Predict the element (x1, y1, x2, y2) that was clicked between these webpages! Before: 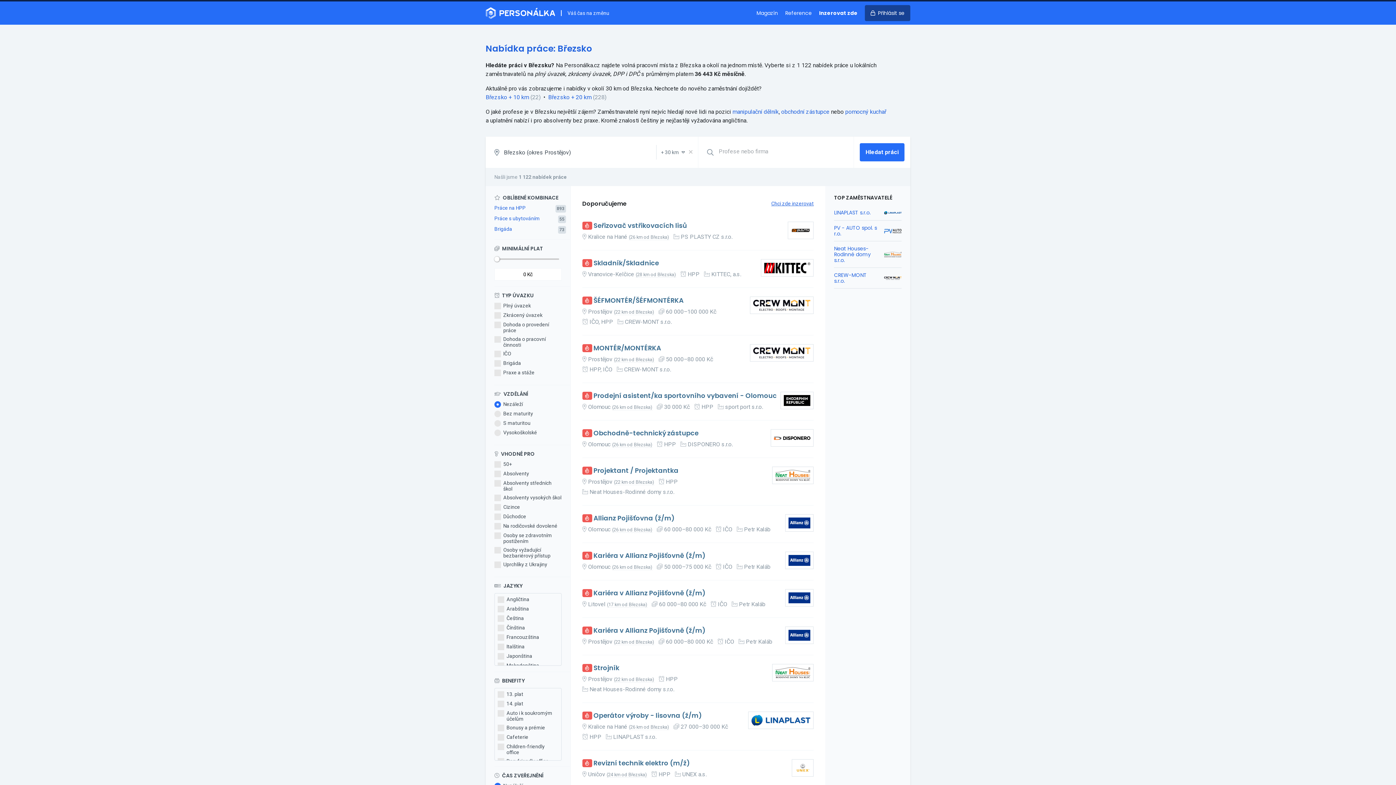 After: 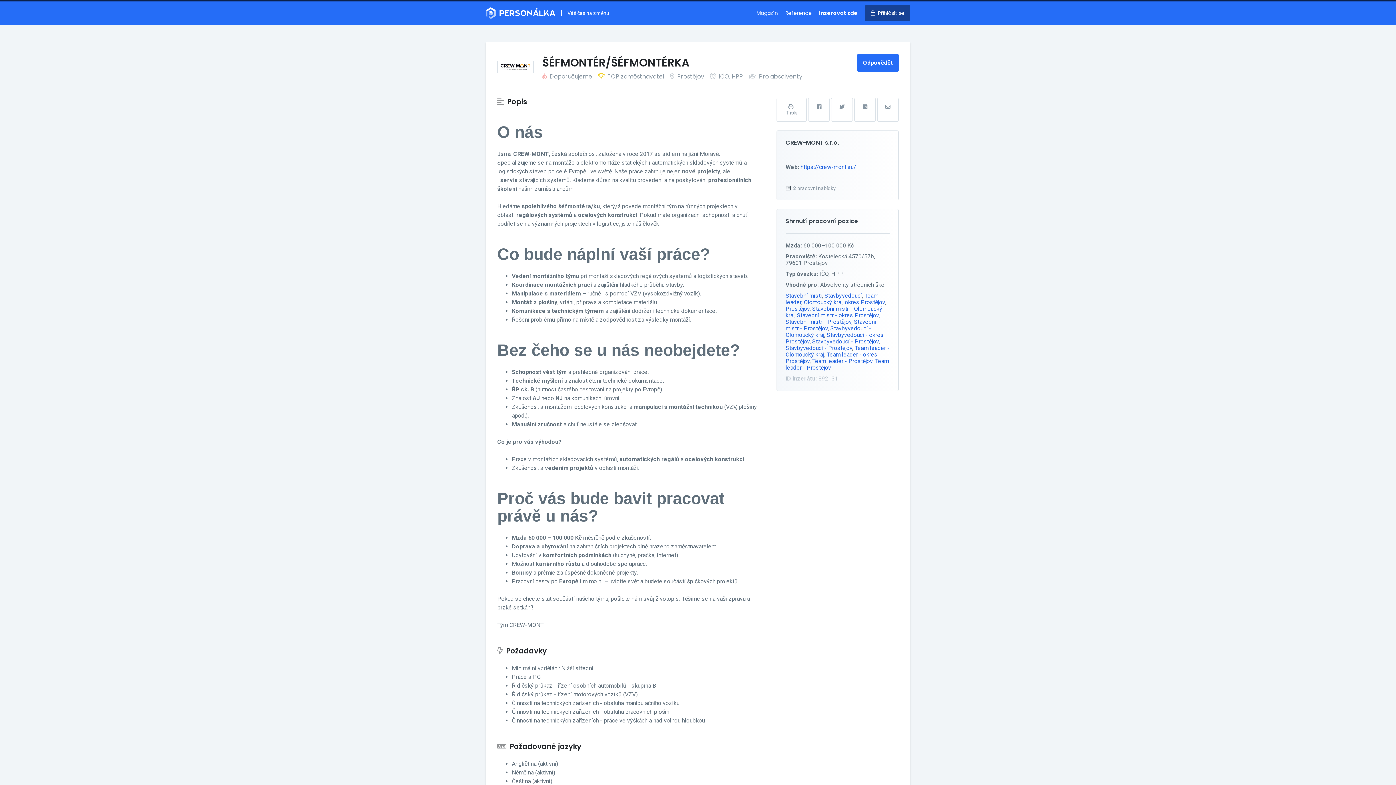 Action: bbox: (593, 297, 747, 304) label: ŠÉFMONTÉR/ŠÉFMONTÉRKA